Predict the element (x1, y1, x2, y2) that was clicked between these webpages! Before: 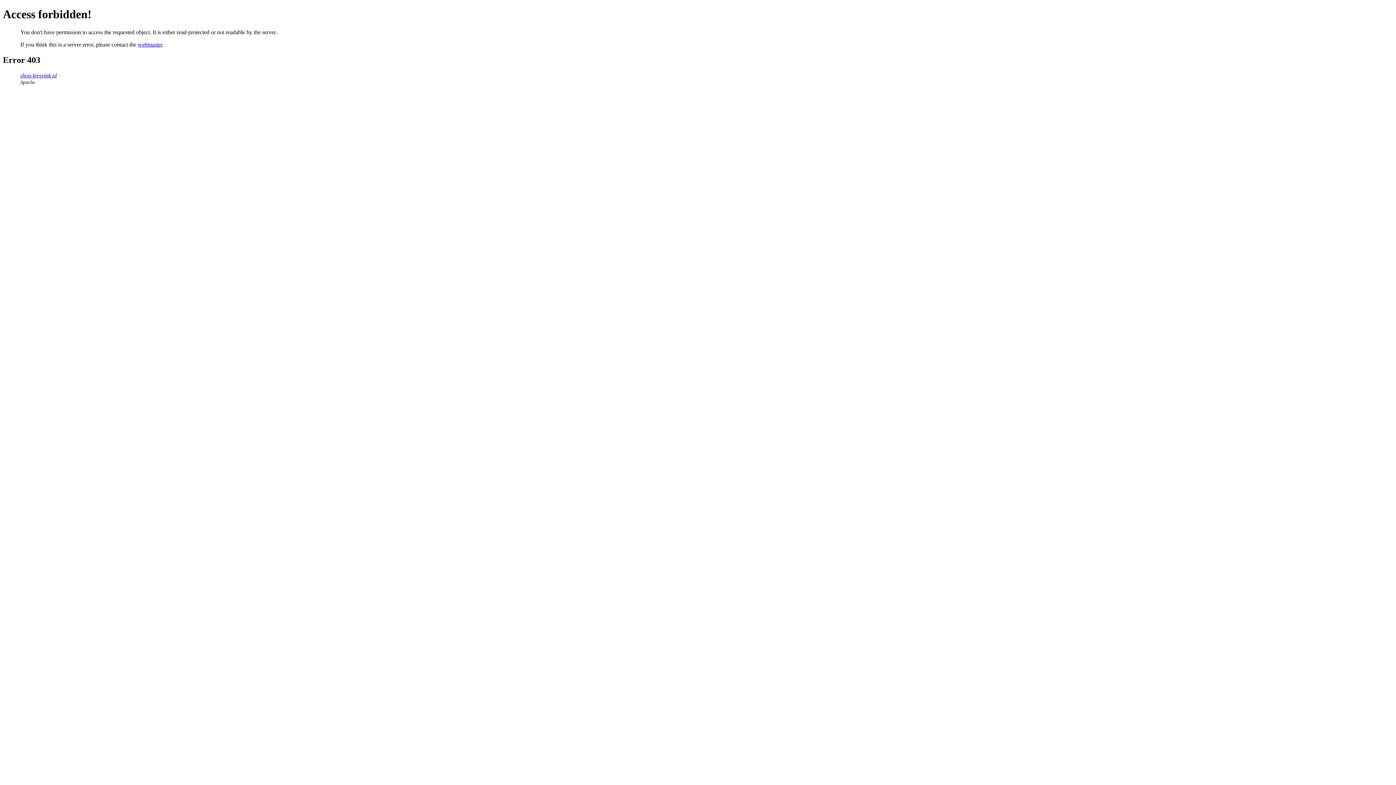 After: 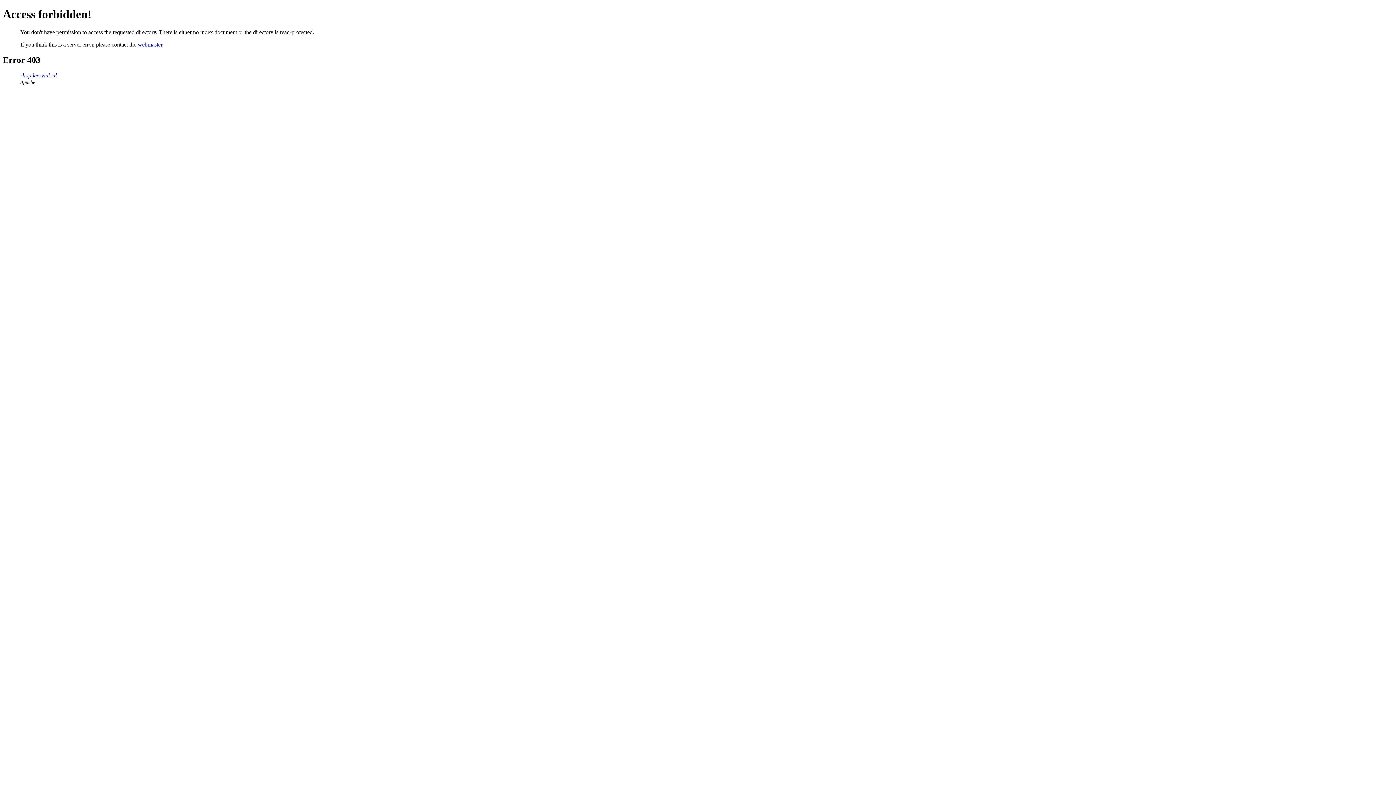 Action: bbox: (20, 72, 56, 78) label: shop.leesvink.nl